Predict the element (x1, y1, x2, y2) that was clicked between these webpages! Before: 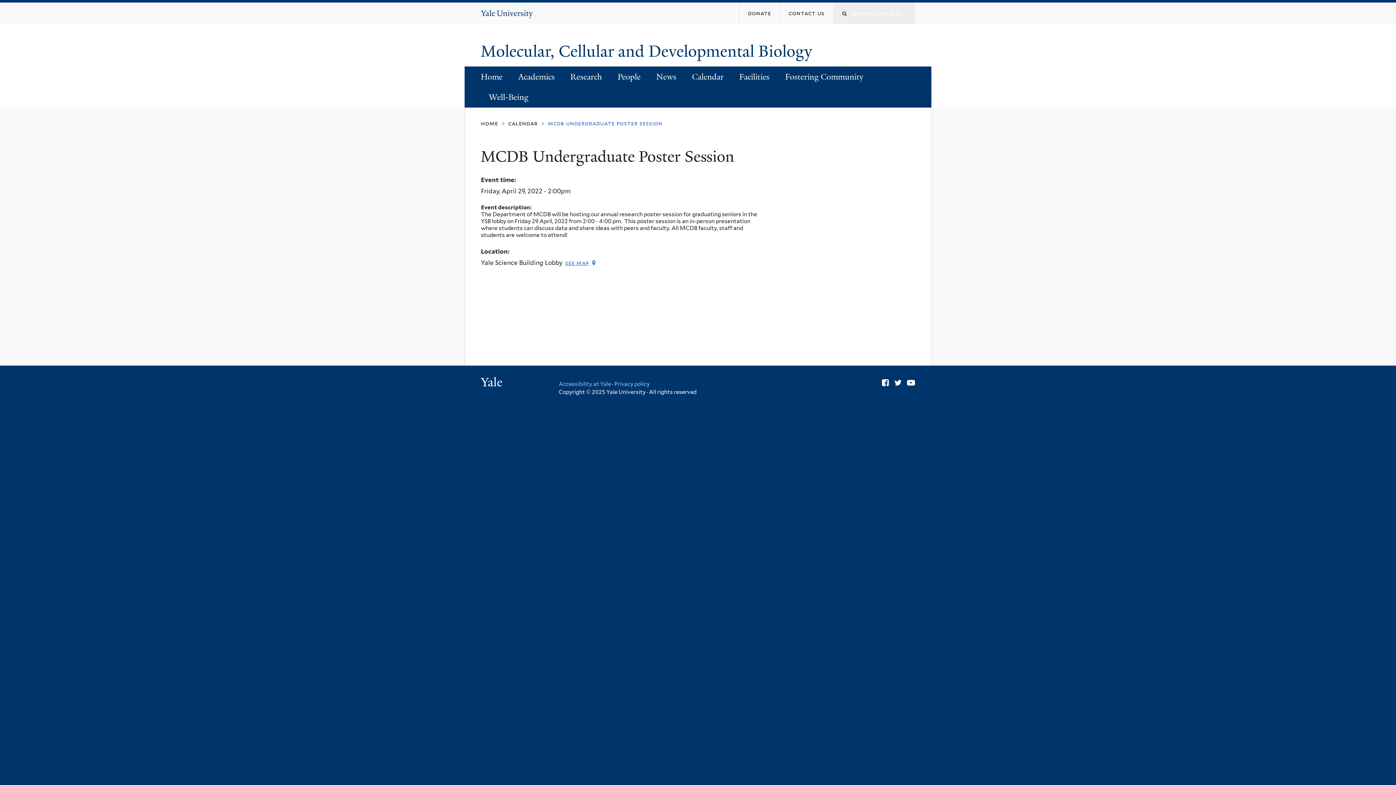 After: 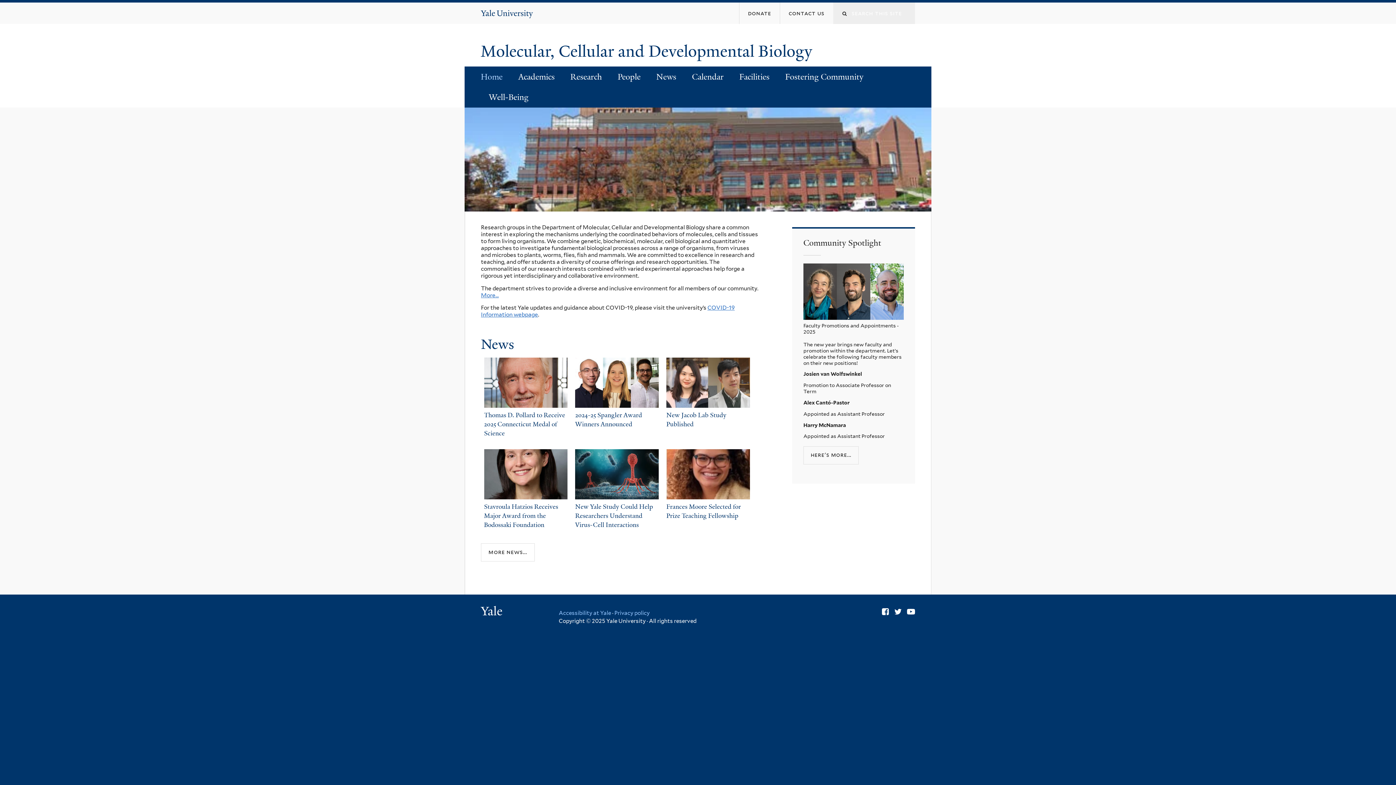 Action: label: home bbox: (481, 119, 498, 126)